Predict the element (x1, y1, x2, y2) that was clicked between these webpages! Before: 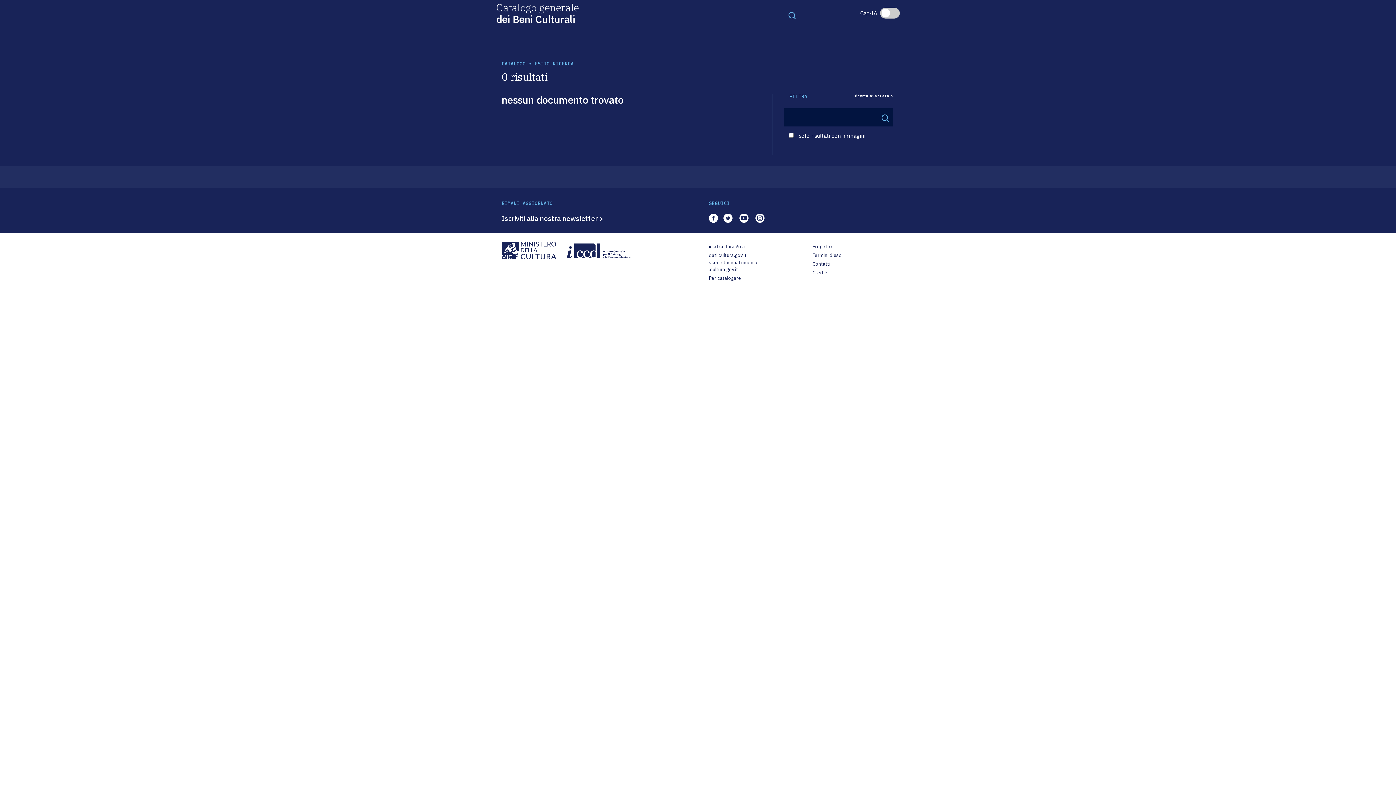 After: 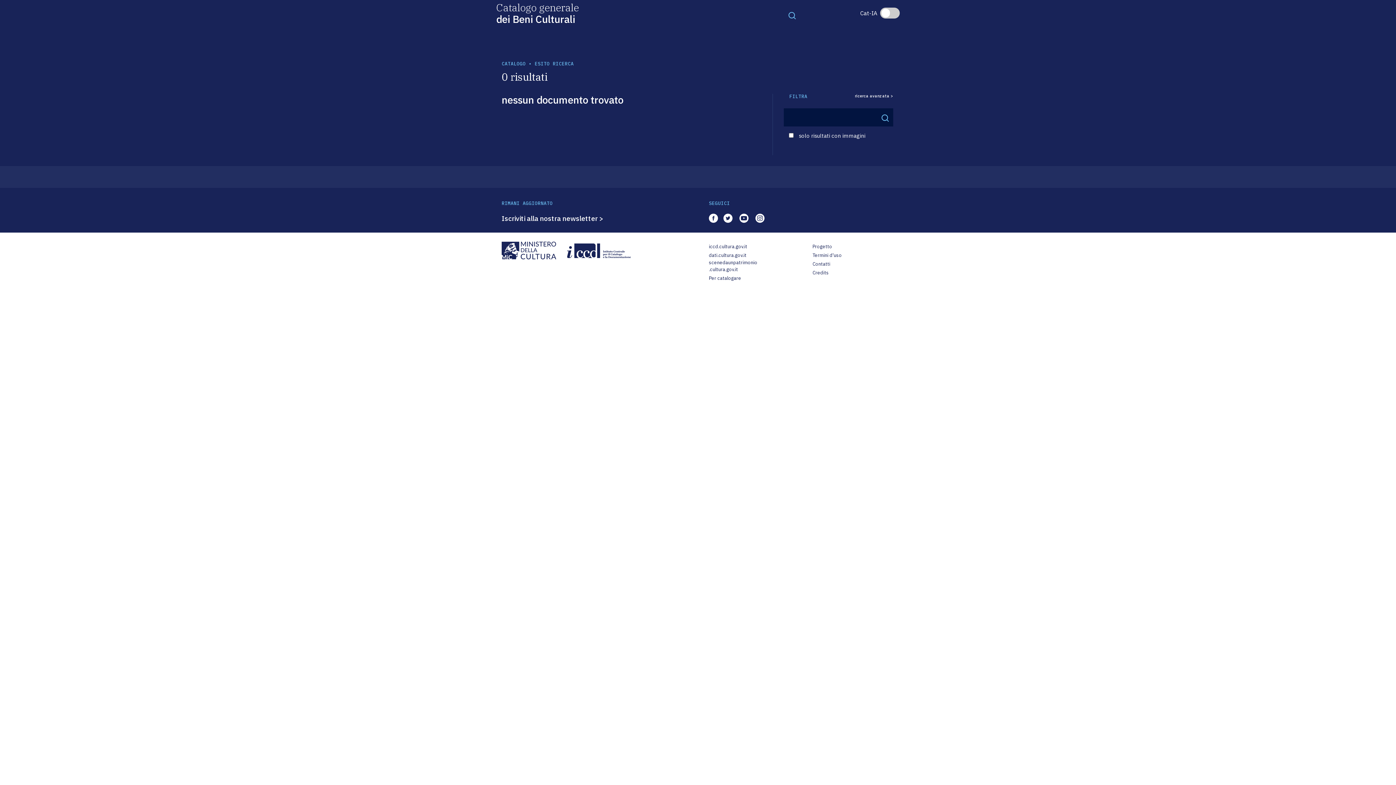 Action: bbox: (709, 213, 718, 223)